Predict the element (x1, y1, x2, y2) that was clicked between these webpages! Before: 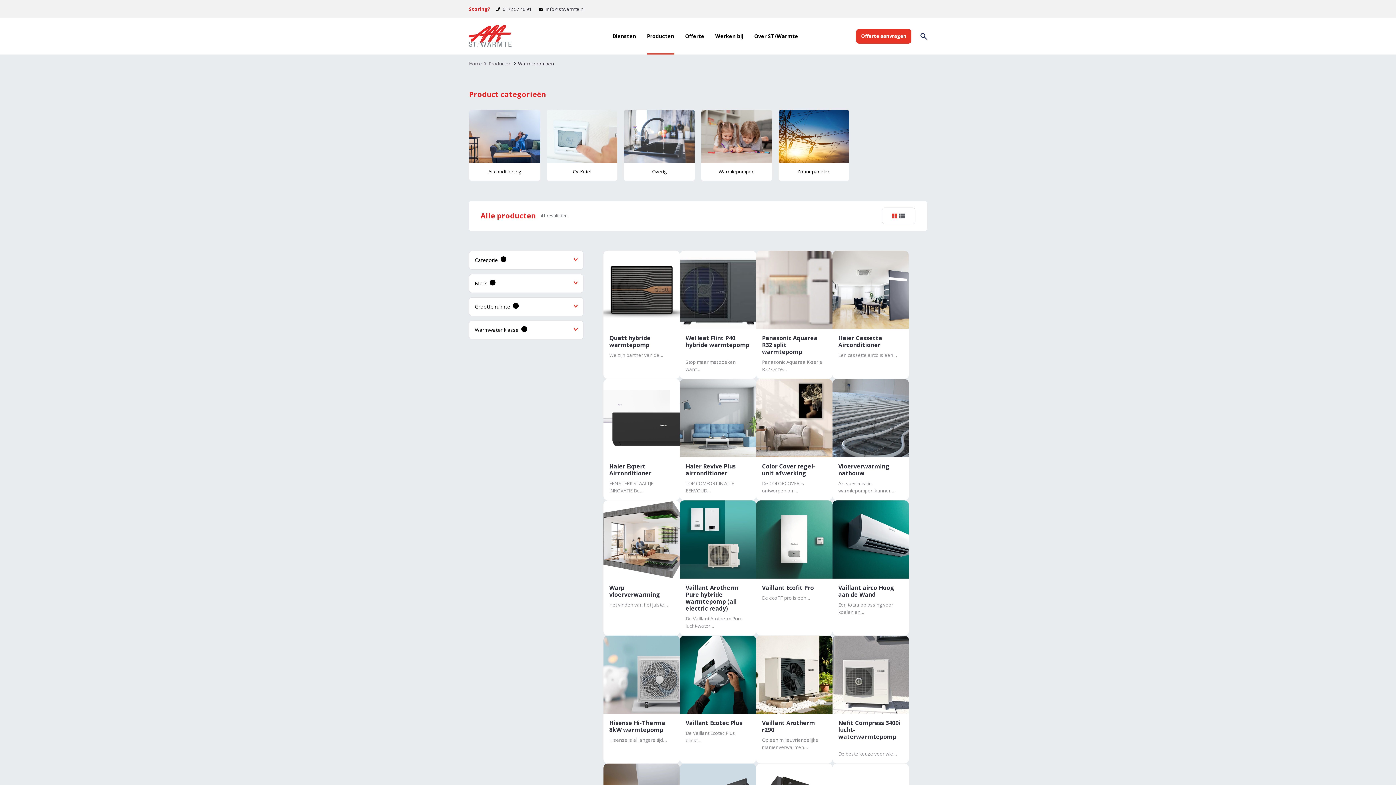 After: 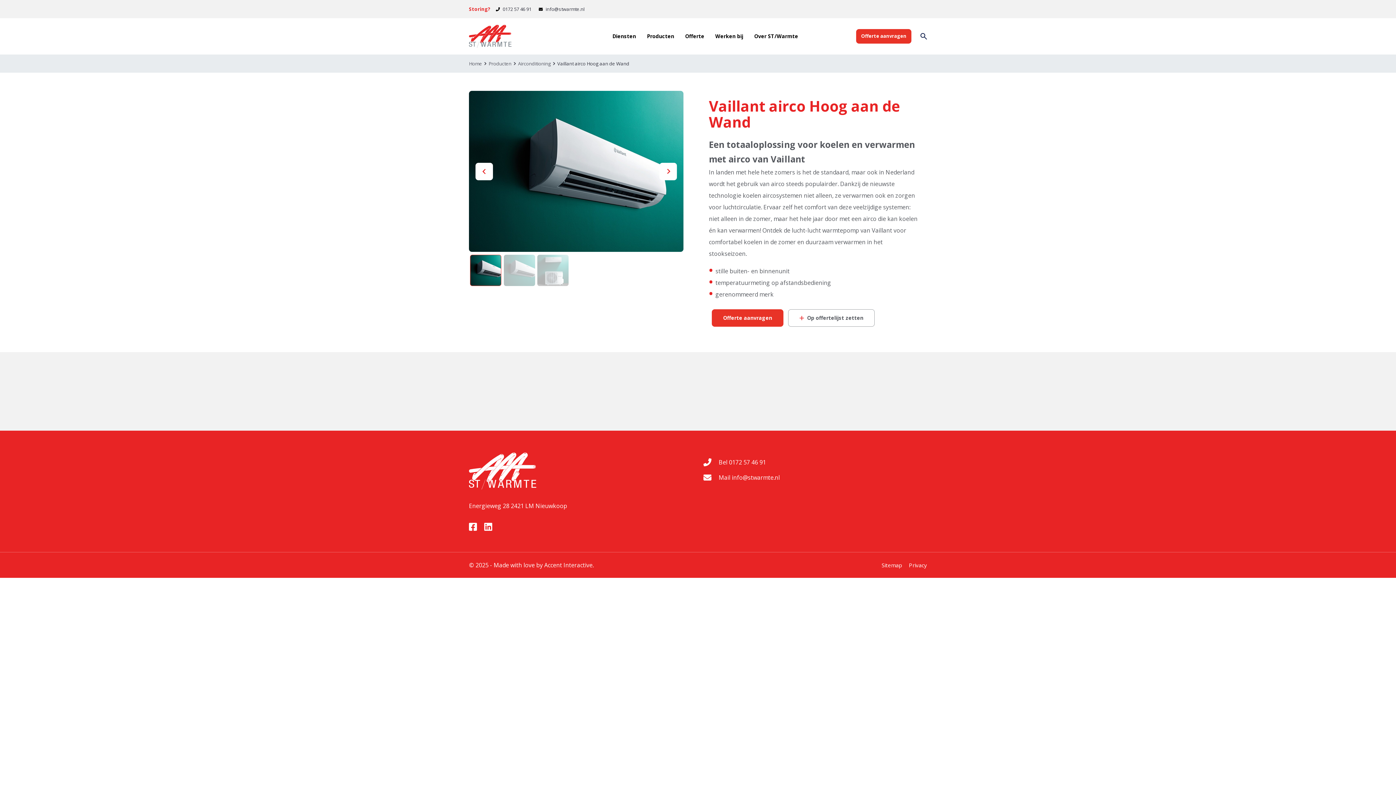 Action: bbox: (832, 500, 909, 578)